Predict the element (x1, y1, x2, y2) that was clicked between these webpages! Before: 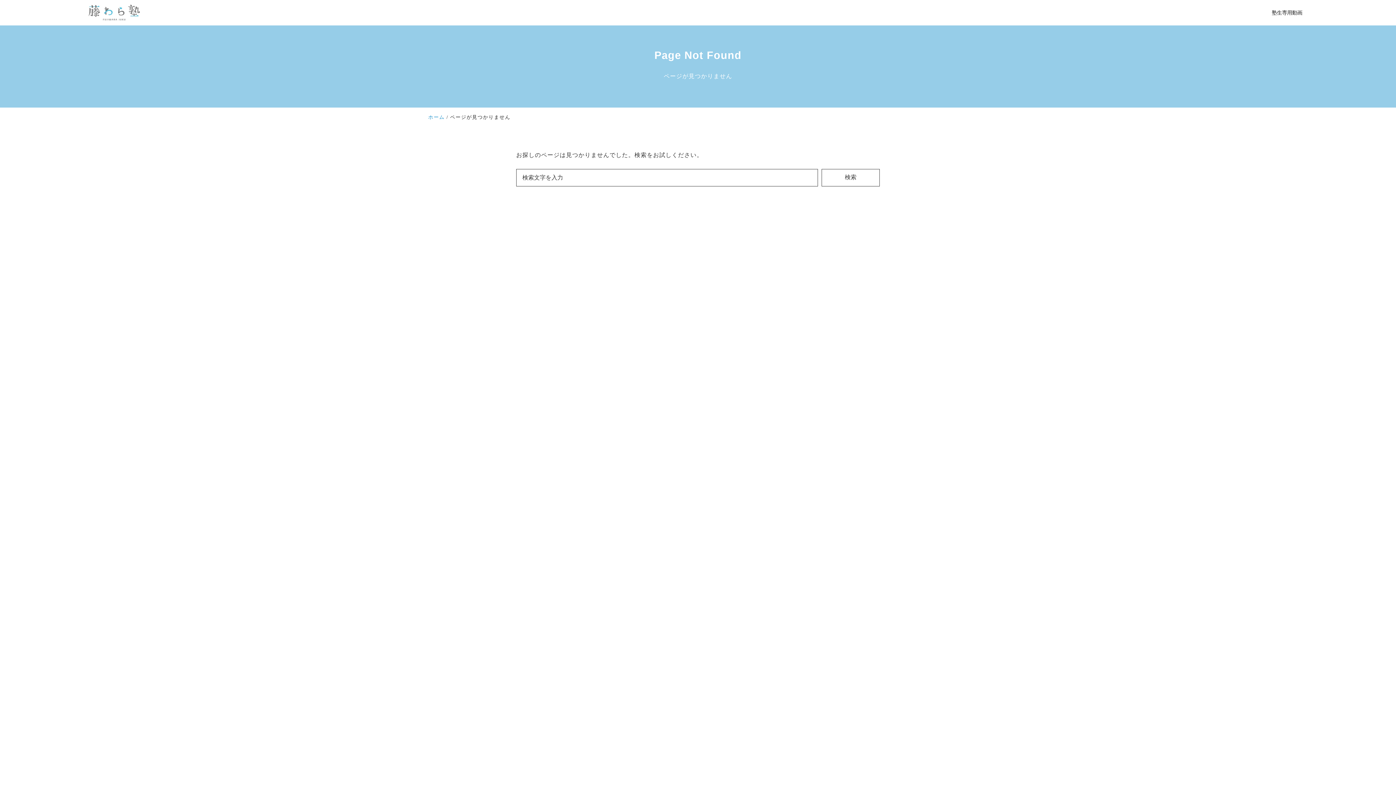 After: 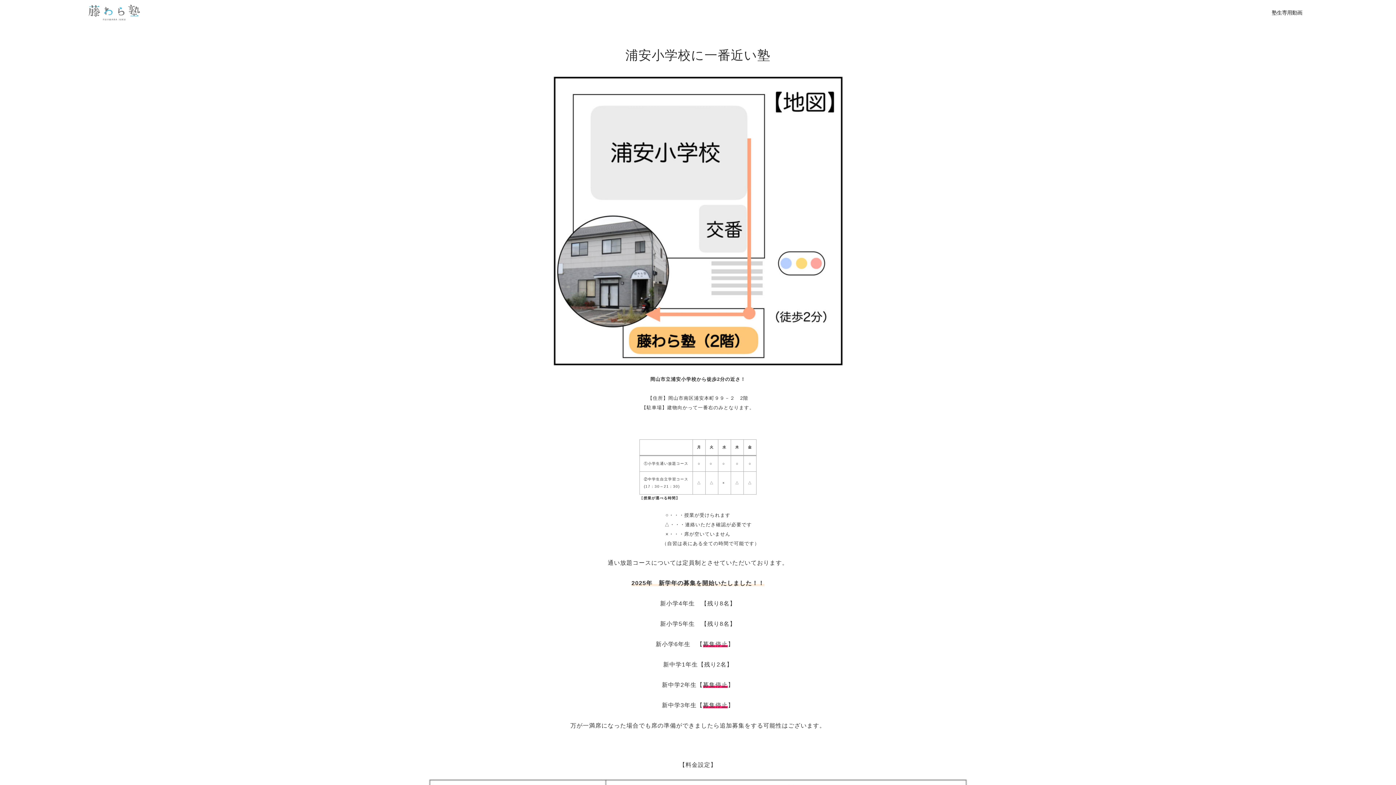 Action: bbox: (83, 0, 141, 25)